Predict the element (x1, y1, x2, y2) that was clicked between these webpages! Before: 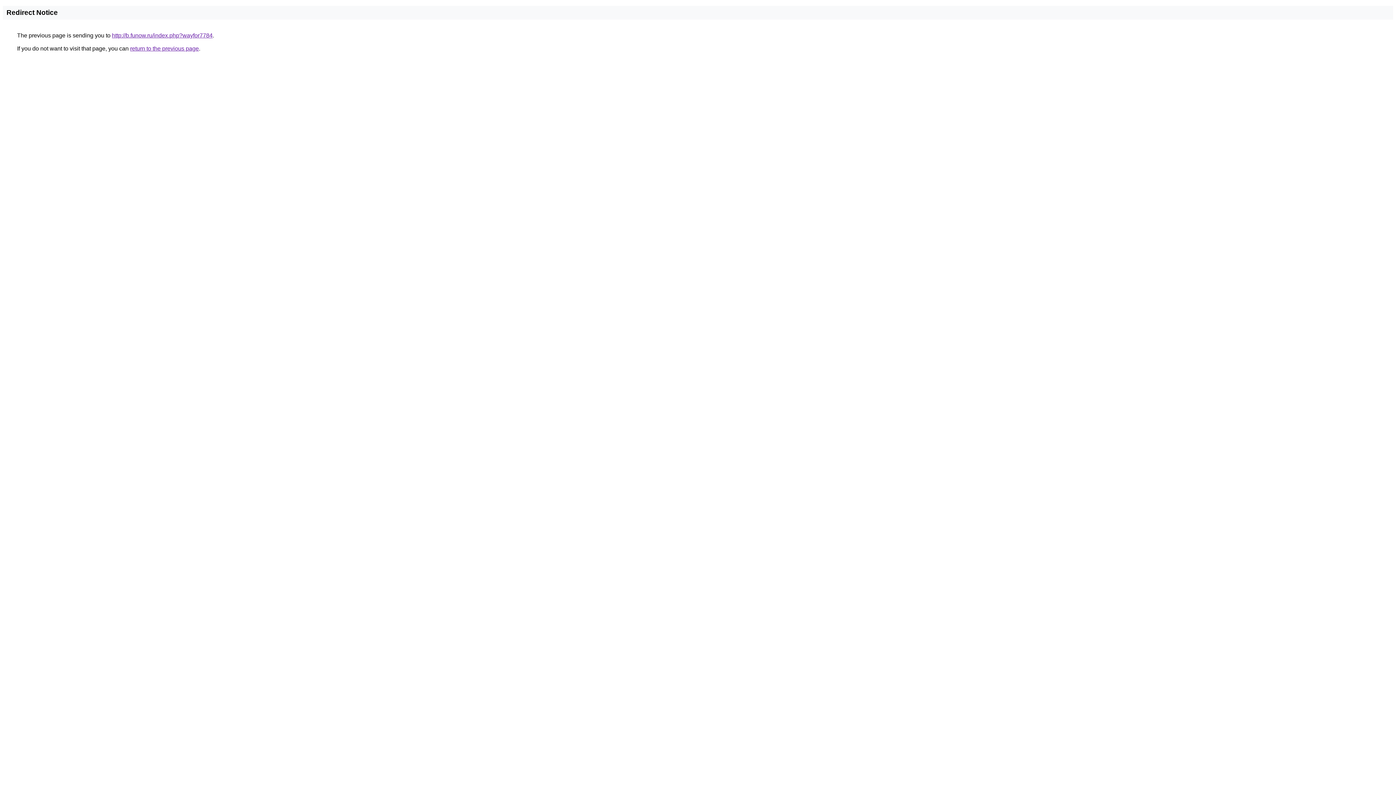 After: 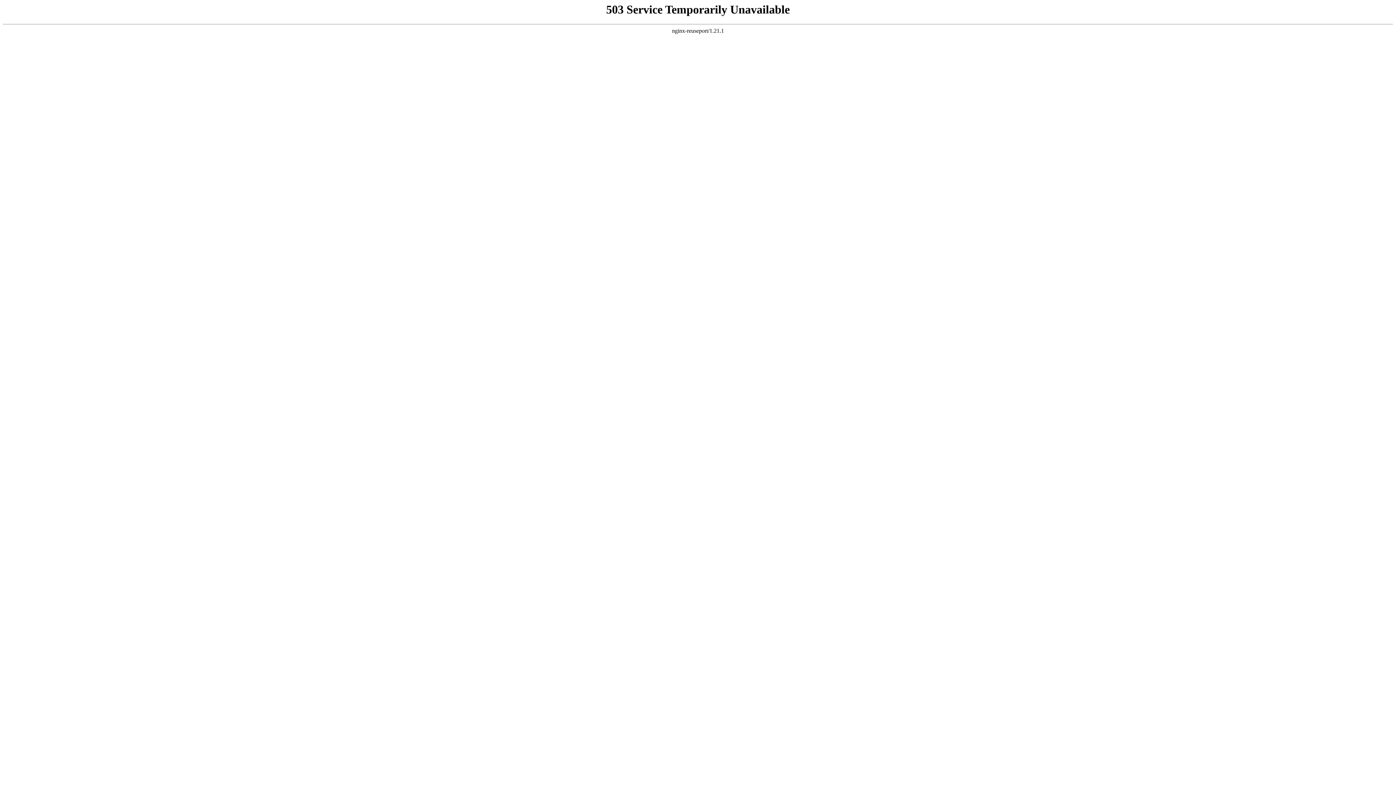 Action: label: http://b.funow.ru/index.php?wayfor7784 bbox: (112, 32, 212, 38)